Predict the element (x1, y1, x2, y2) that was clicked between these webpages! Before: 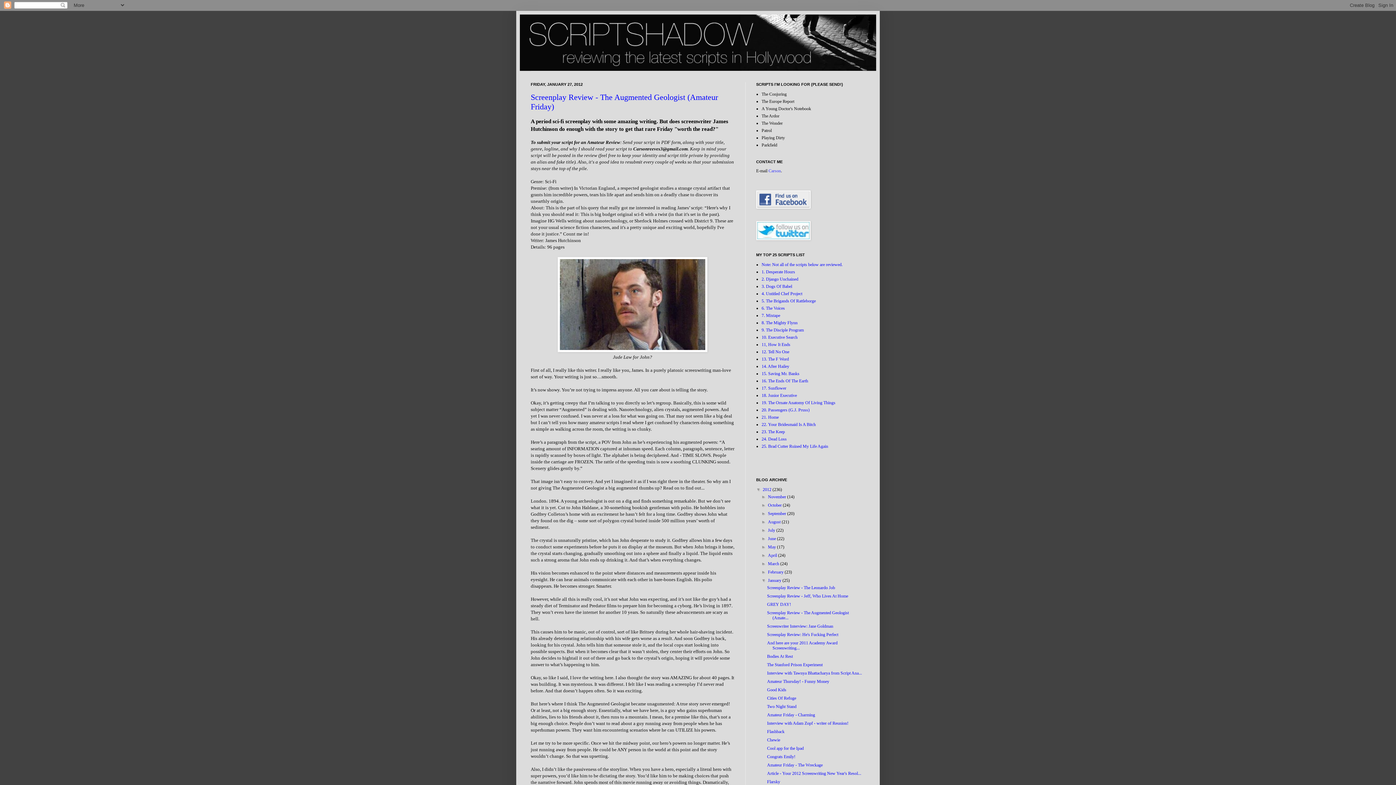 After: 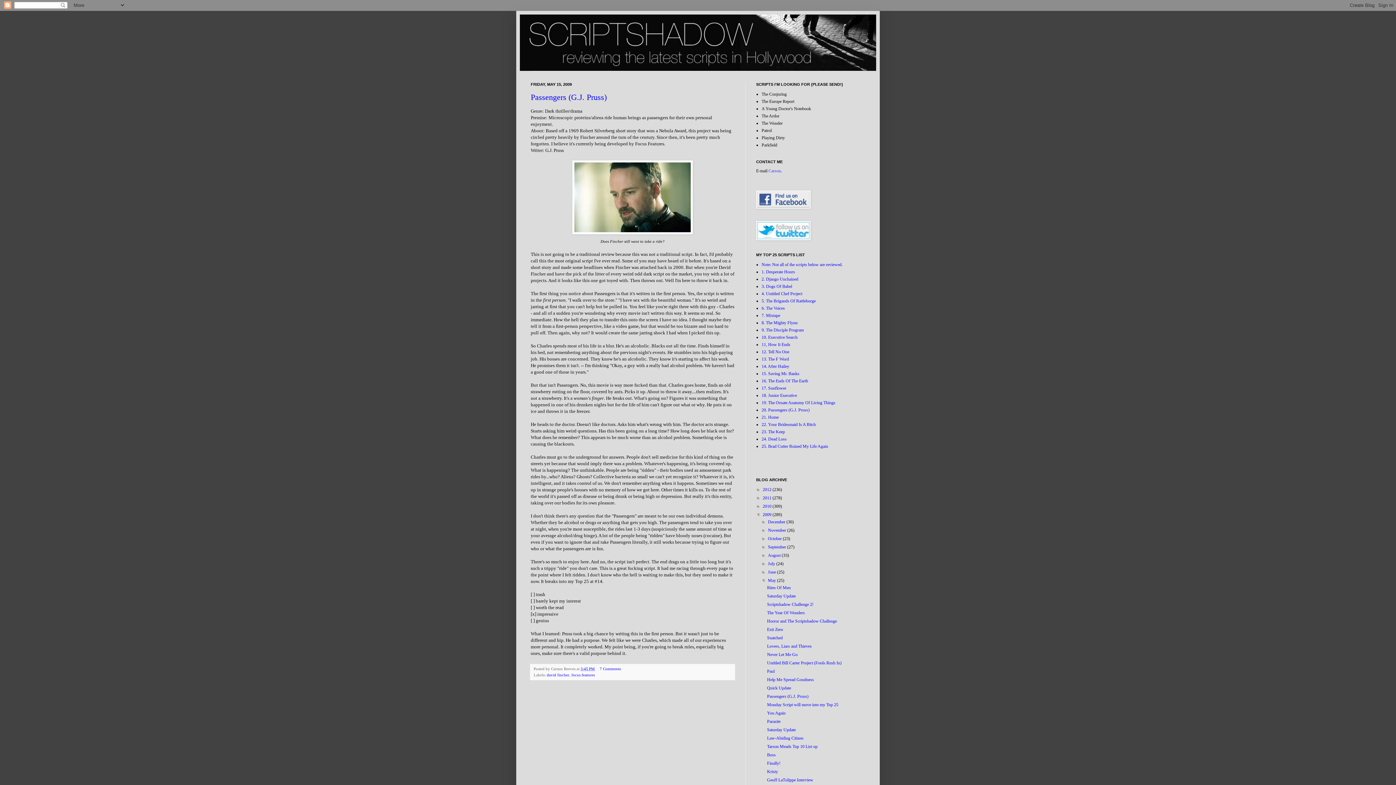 Action: label: 20. Passengers (G.J. Pruss) bbox: (761, 407, 809, 412)